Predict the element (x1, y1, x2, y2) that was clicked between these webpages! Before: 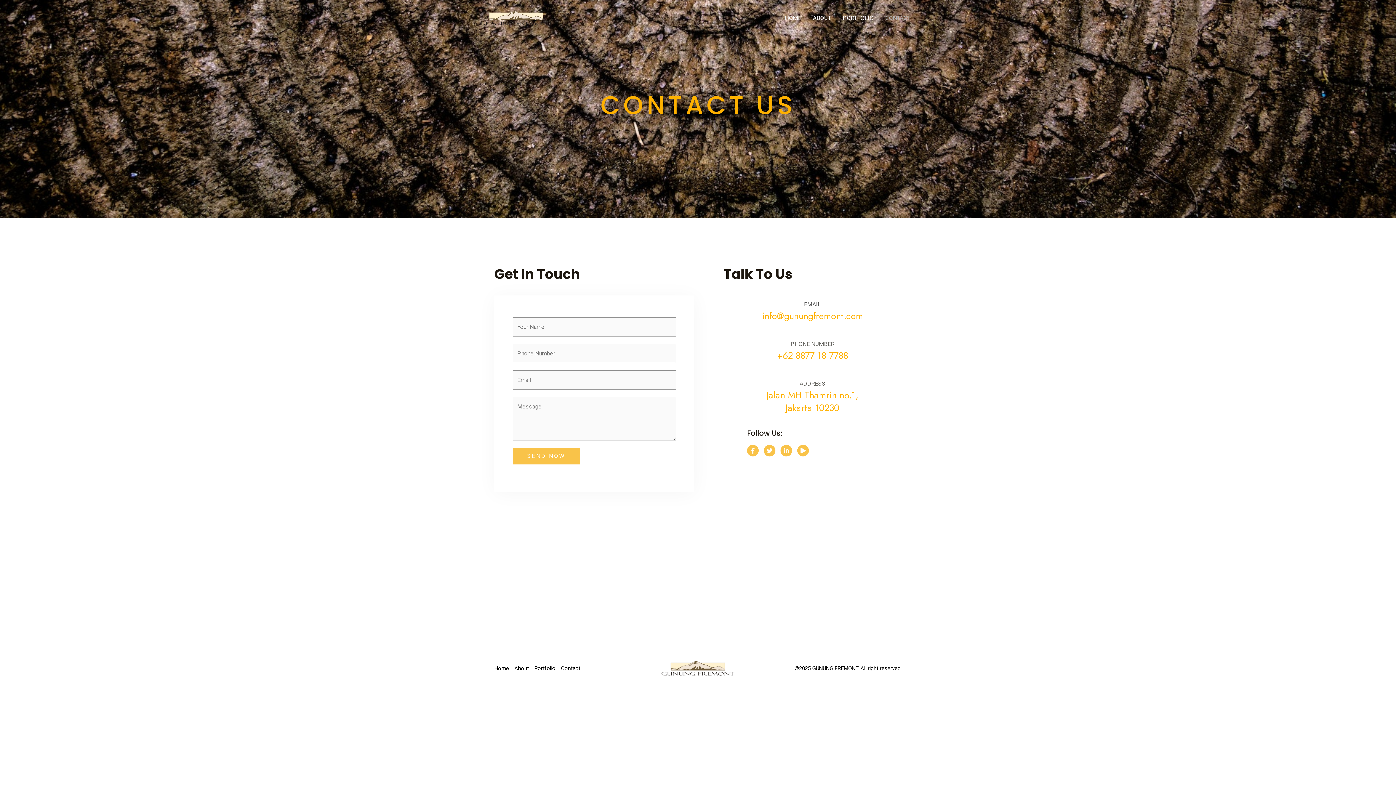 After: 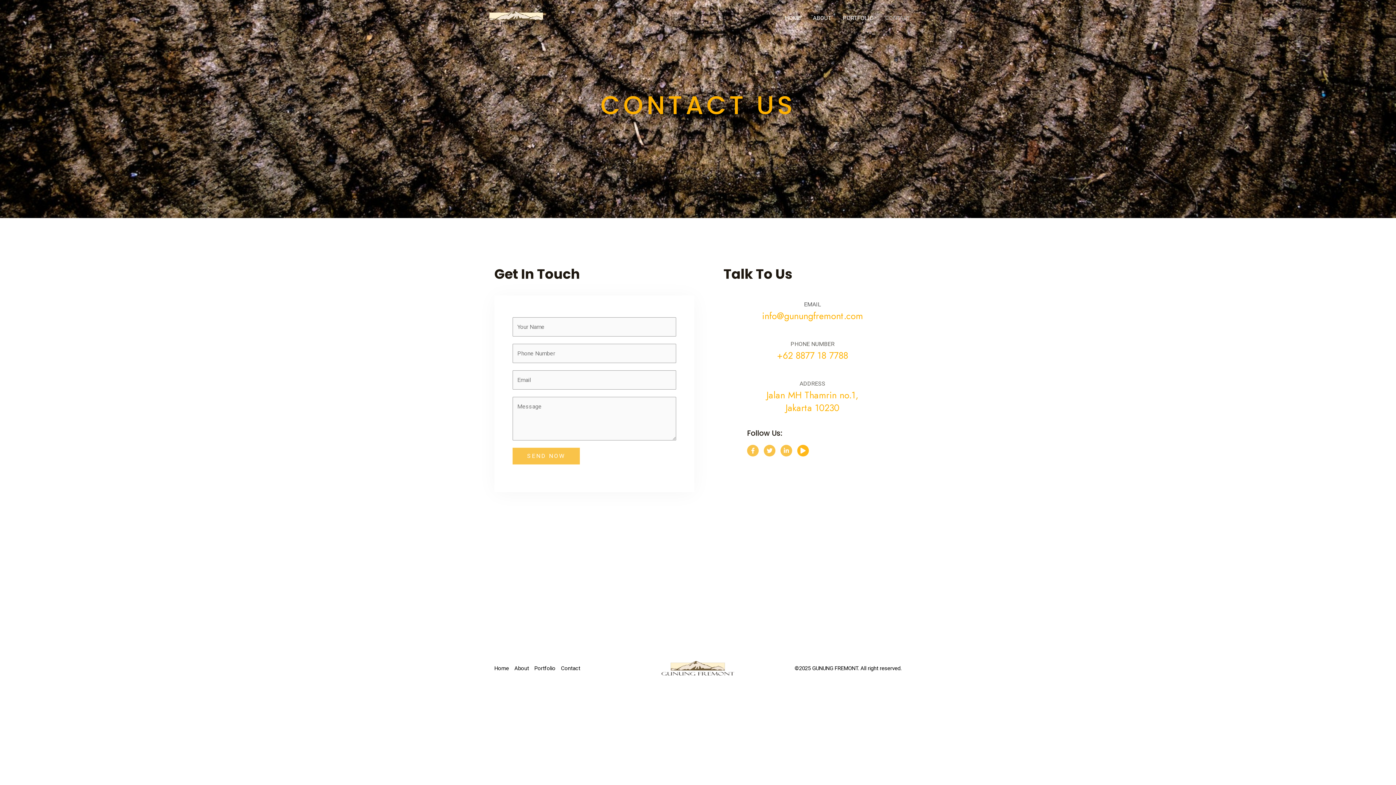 Action: label: Play bbox: (797, 445, 809, 456)